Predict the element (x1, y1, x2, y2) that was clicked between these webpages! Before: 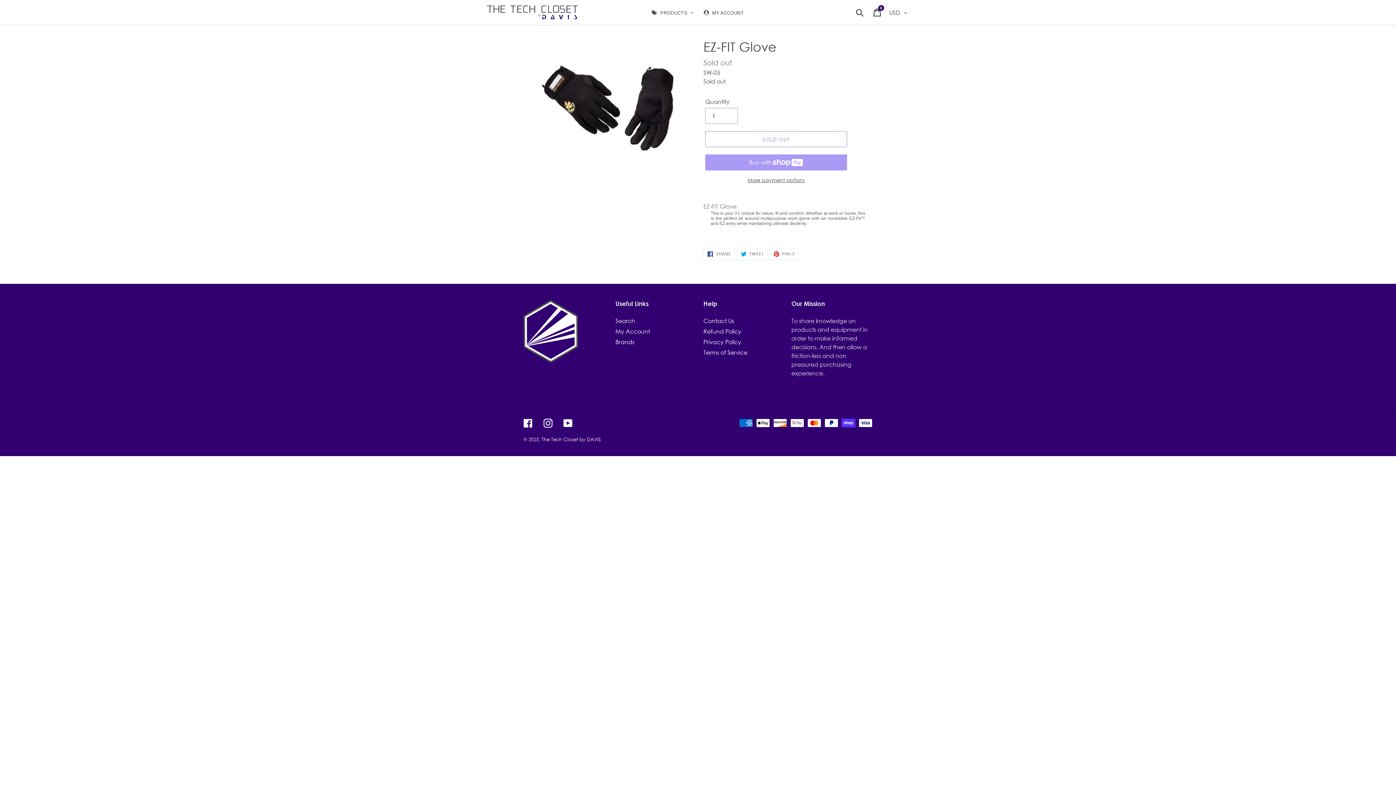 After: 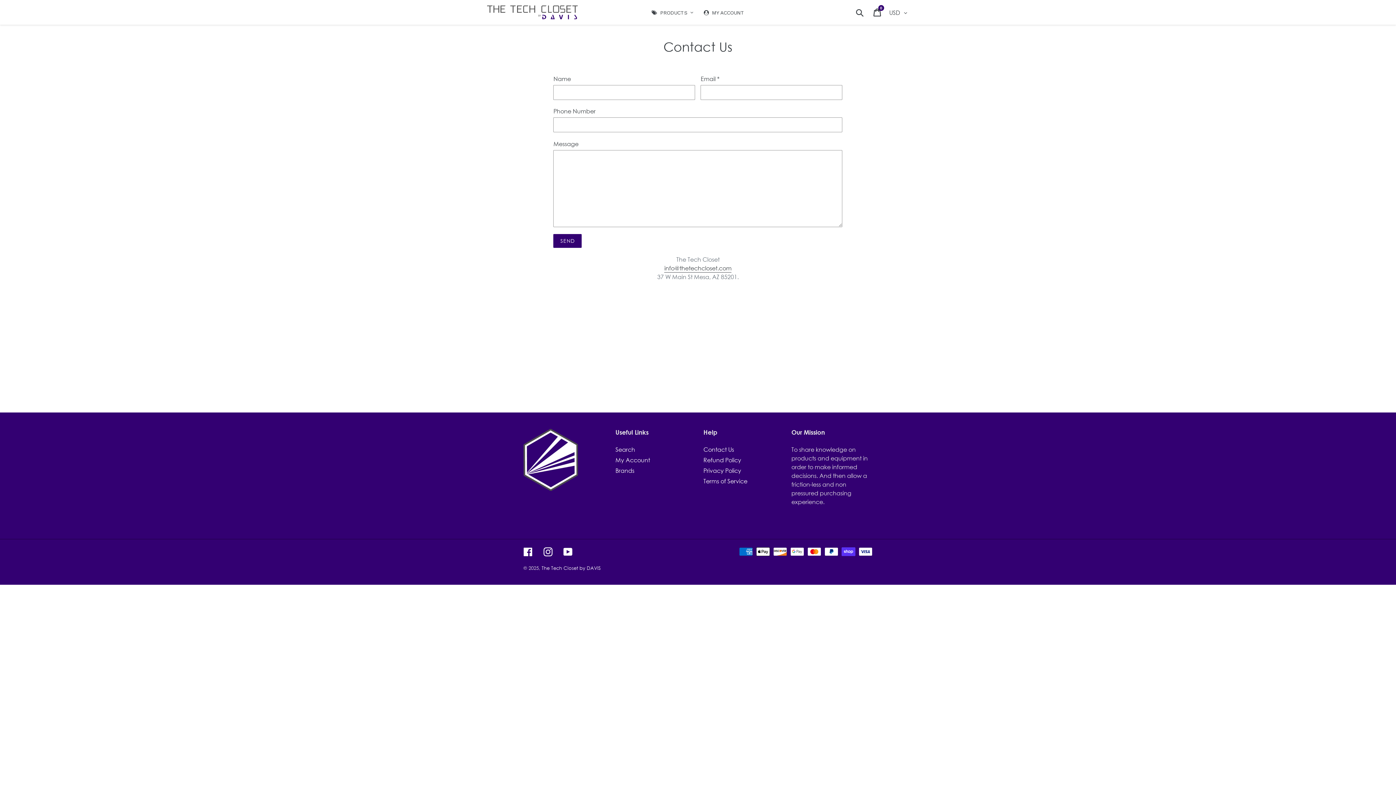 Action: bbox: (703, 317, 734, 324) label: Contact Us